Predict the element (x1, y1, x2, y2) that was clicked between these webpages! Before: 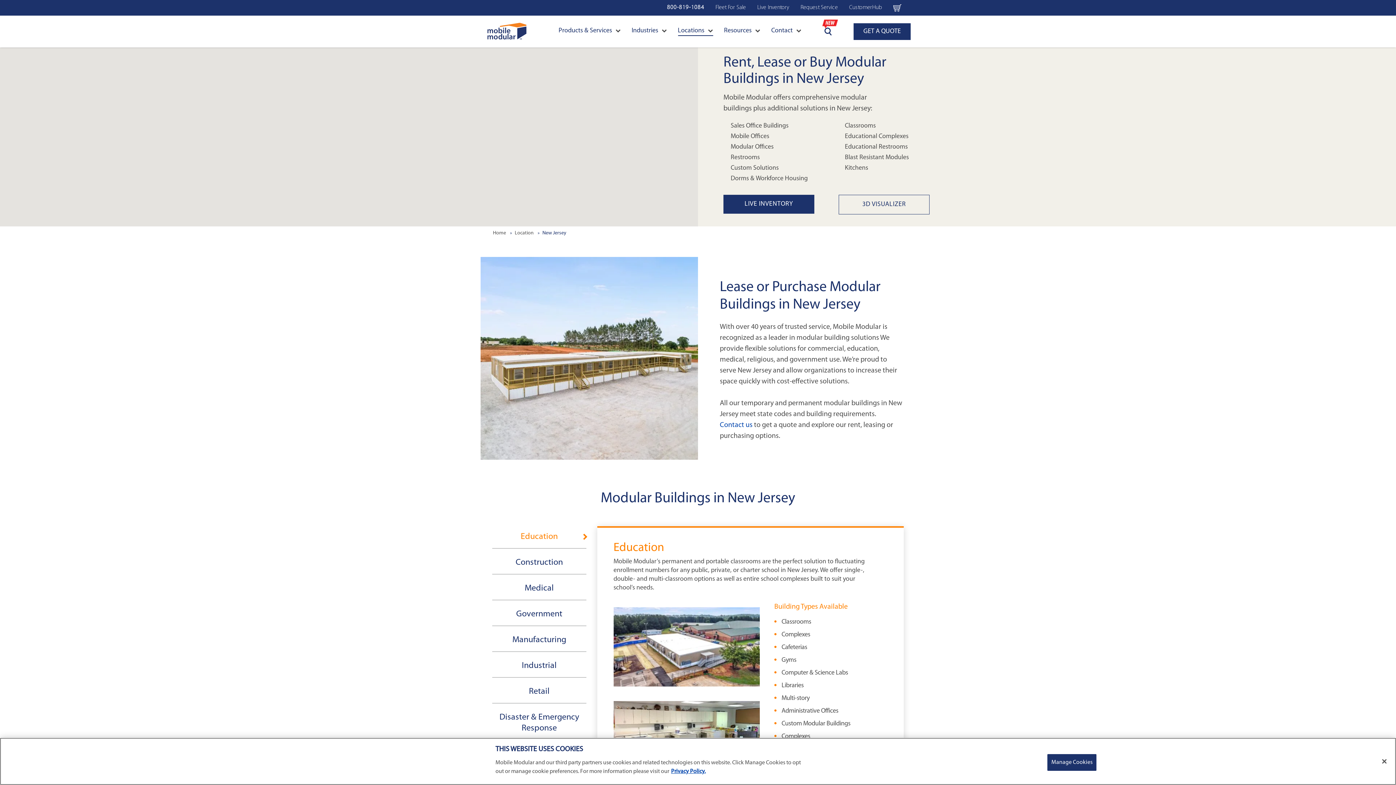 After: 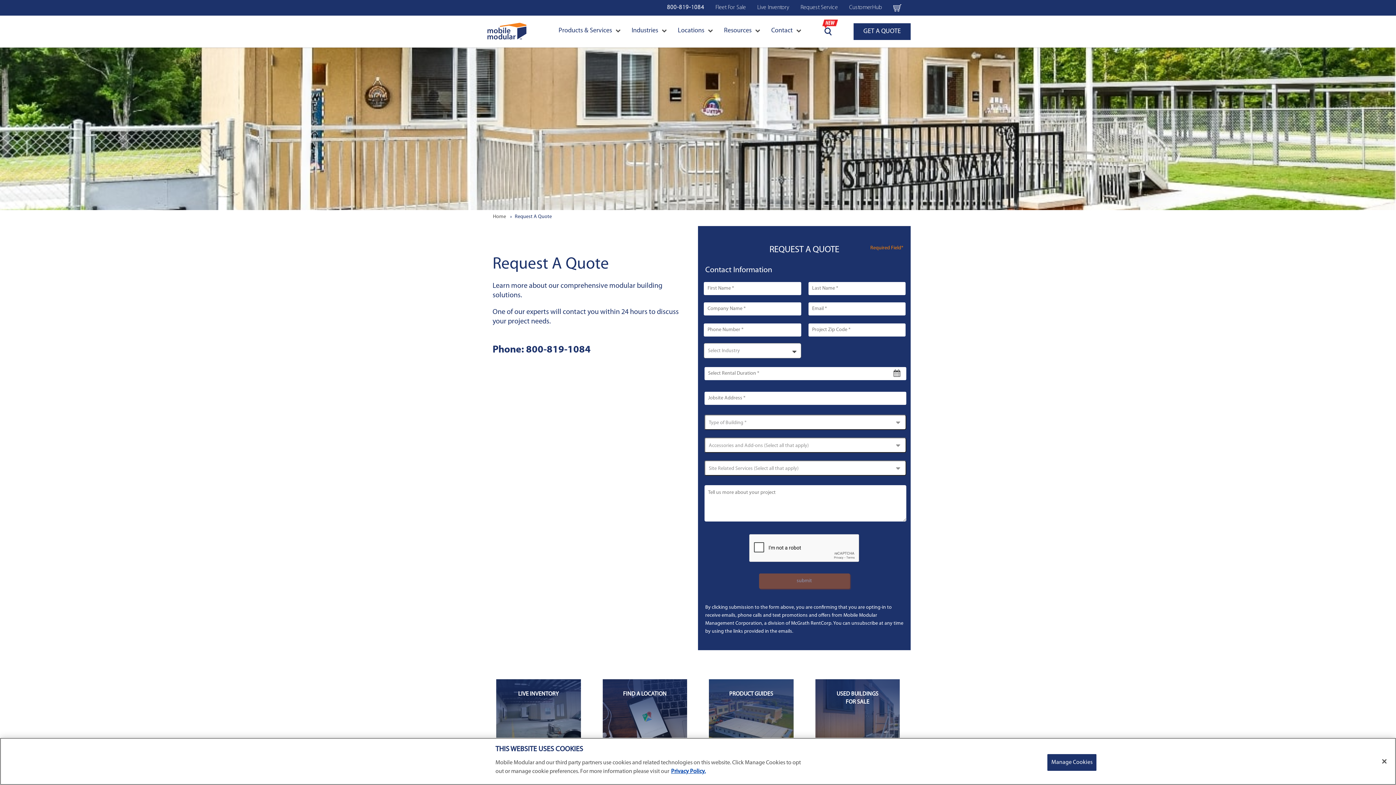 Action: label: Go to cart page Navigation Bar bbox: (893, 4, 901, 10)